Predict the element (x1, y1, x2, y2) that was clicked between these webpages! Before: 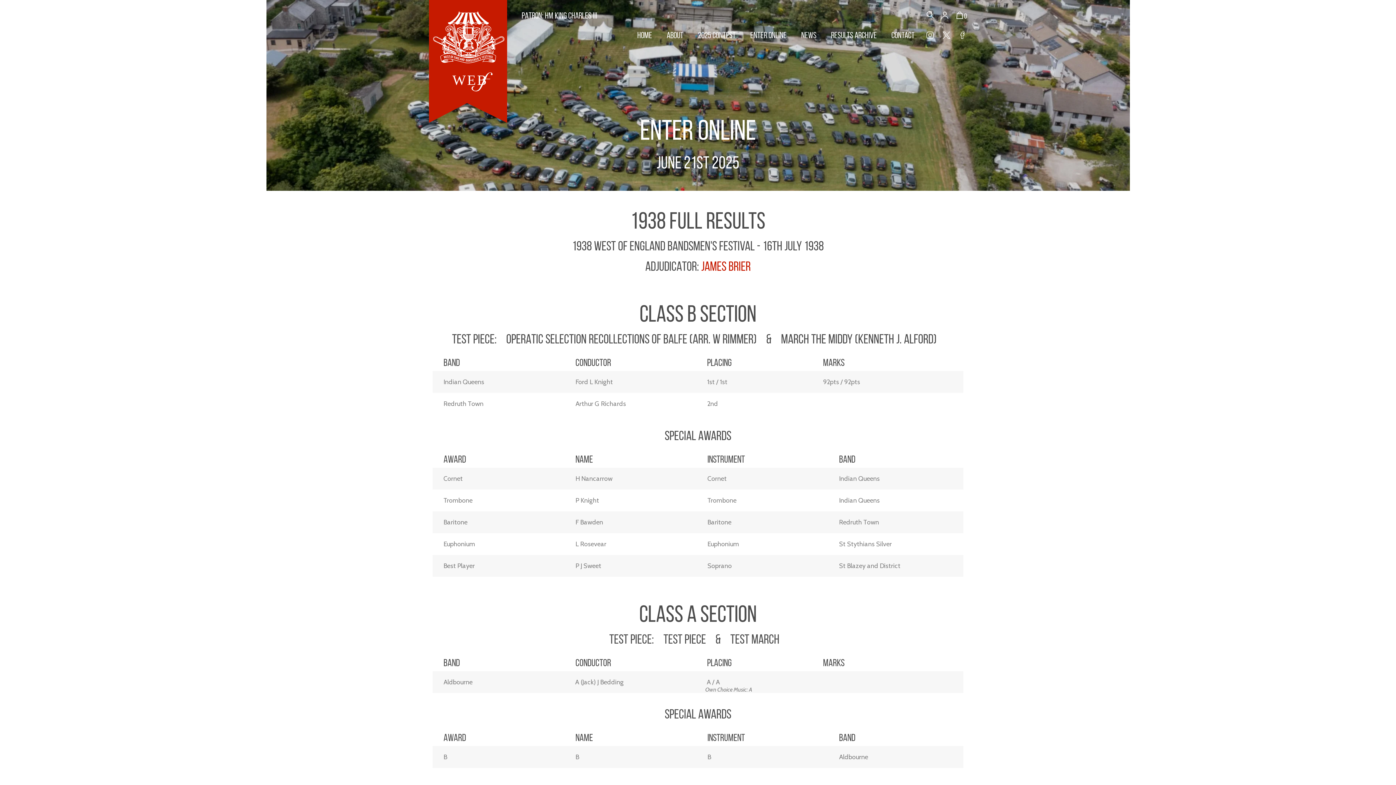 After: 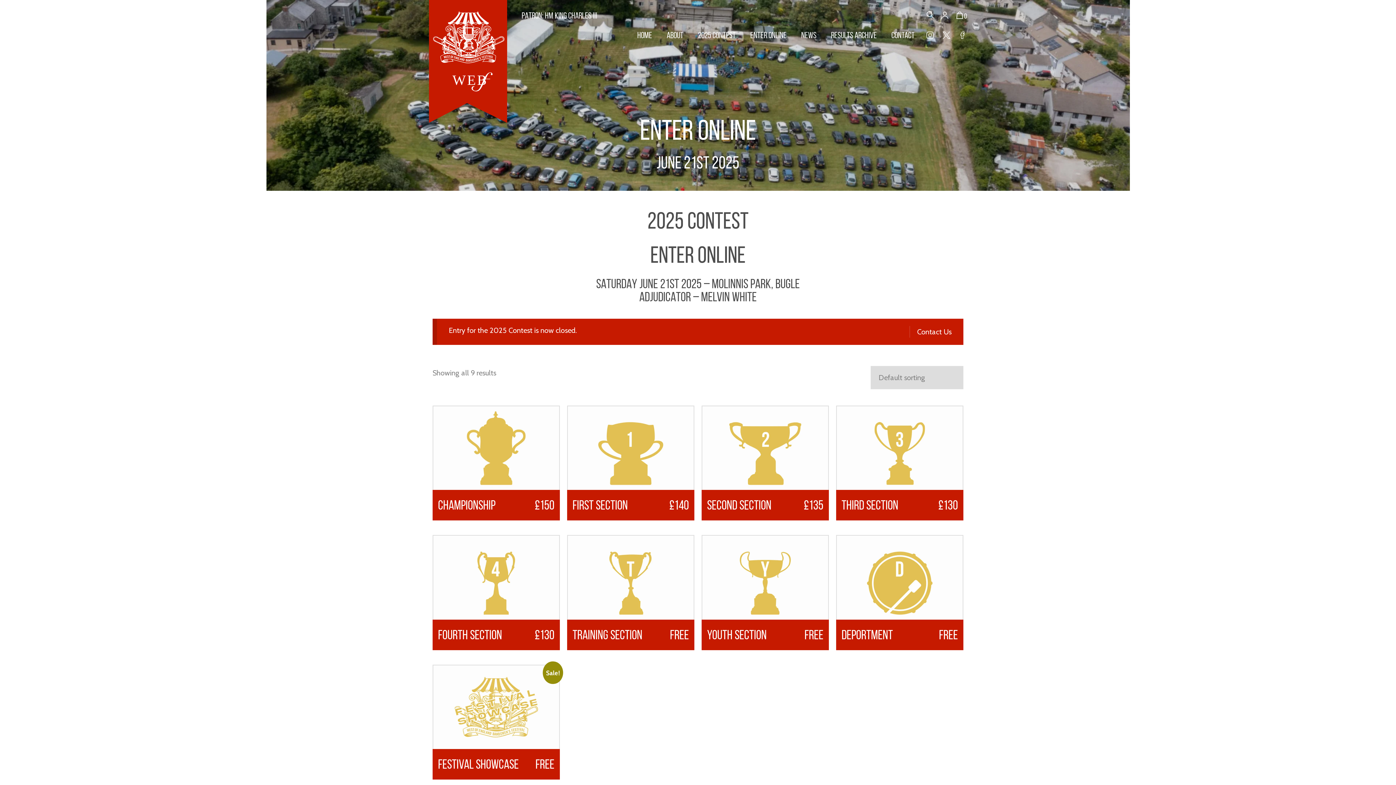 Action: bbox: (743, 31, 794, 38) label: ENTER ONLINE